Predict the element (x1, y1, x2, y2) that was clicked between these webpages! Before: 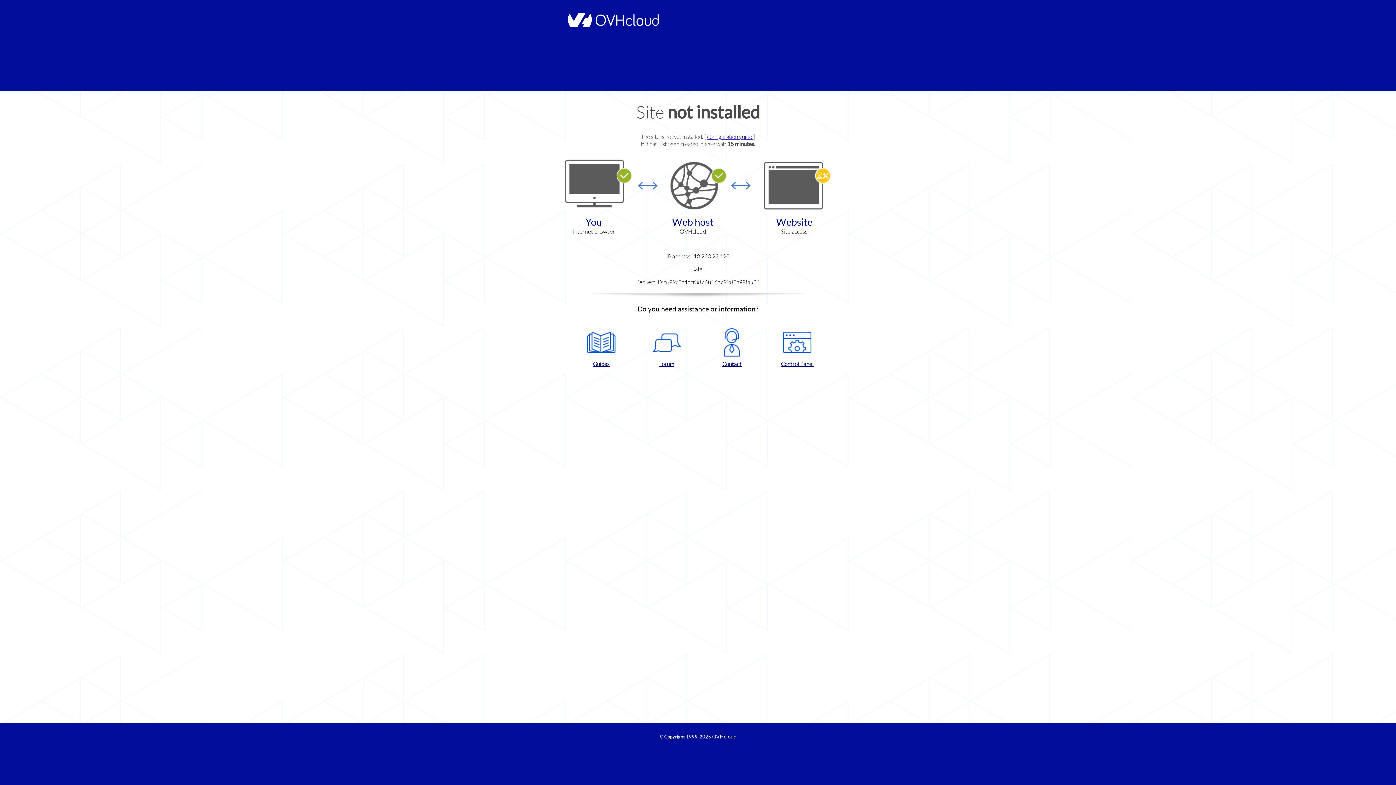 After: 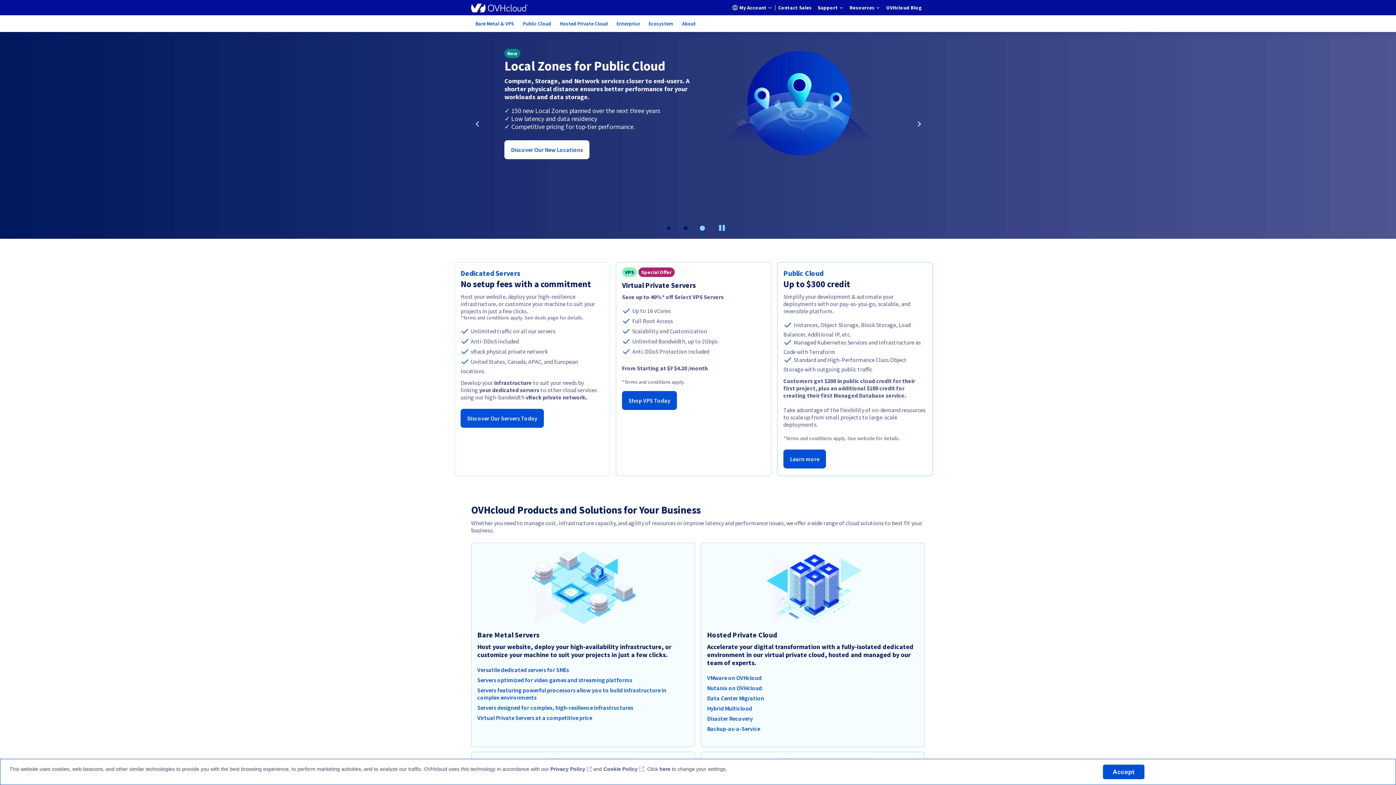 Action: label: OVHcloud bbox: (712, 734, 736, 740)